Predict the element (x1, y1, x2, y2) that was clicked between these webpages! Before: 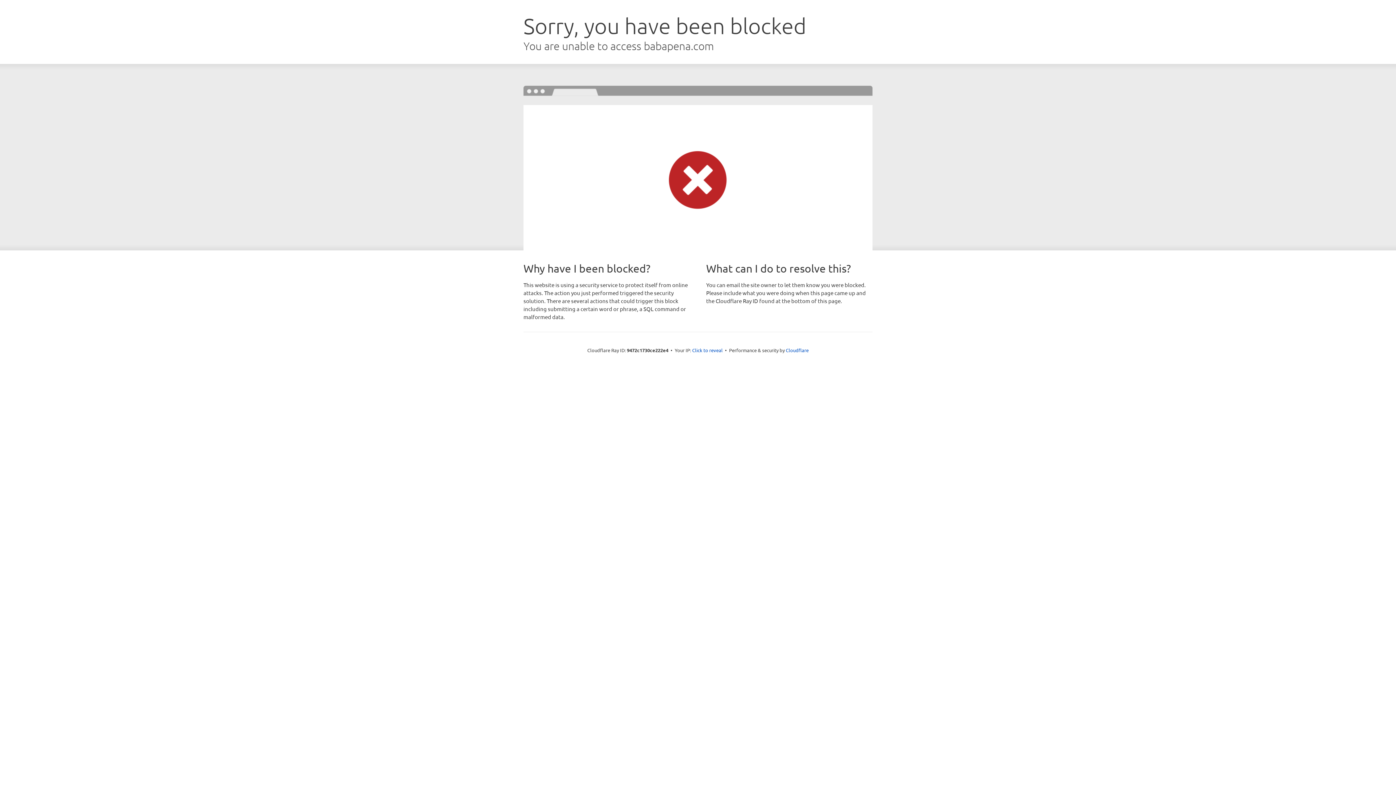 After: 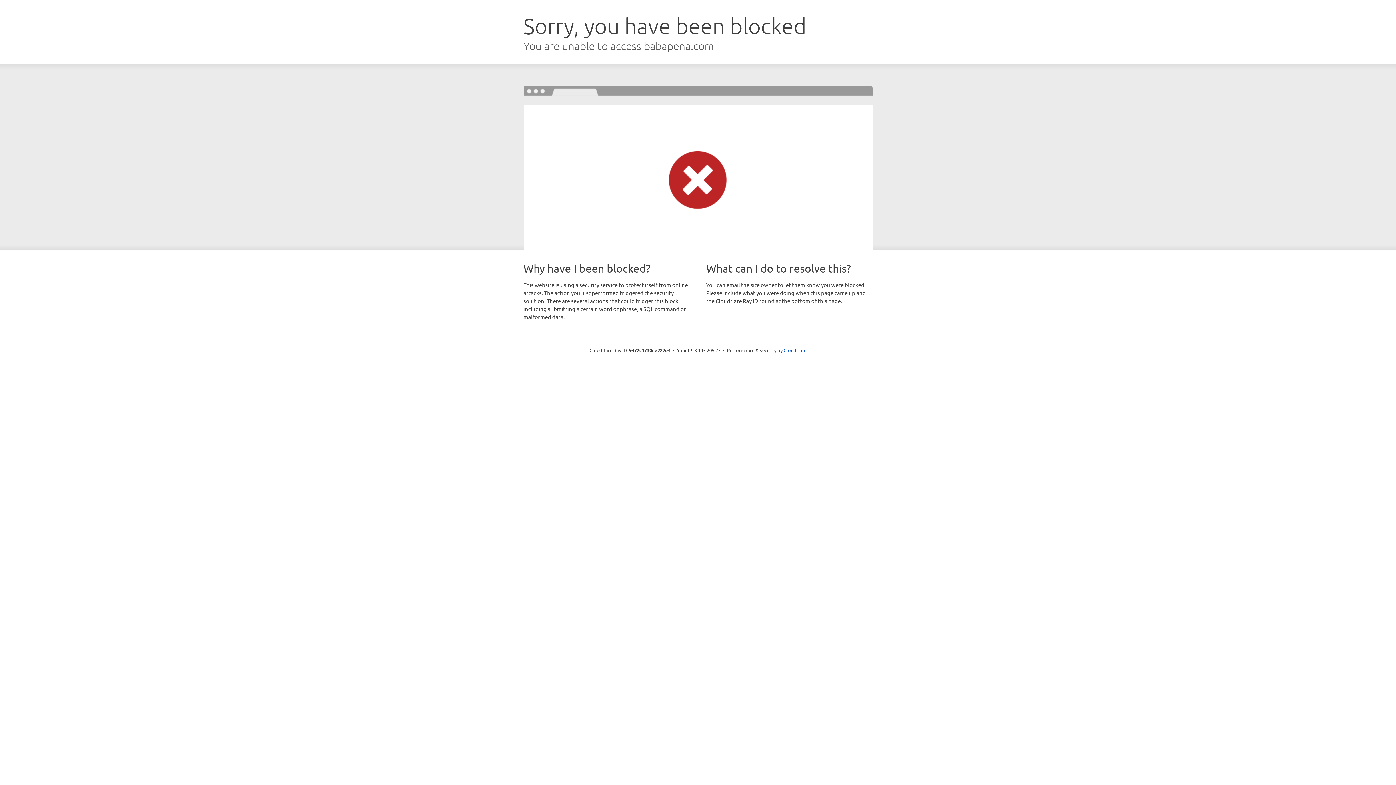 Action: bbox: (692, 346, 722, 353) label: Click to reveal